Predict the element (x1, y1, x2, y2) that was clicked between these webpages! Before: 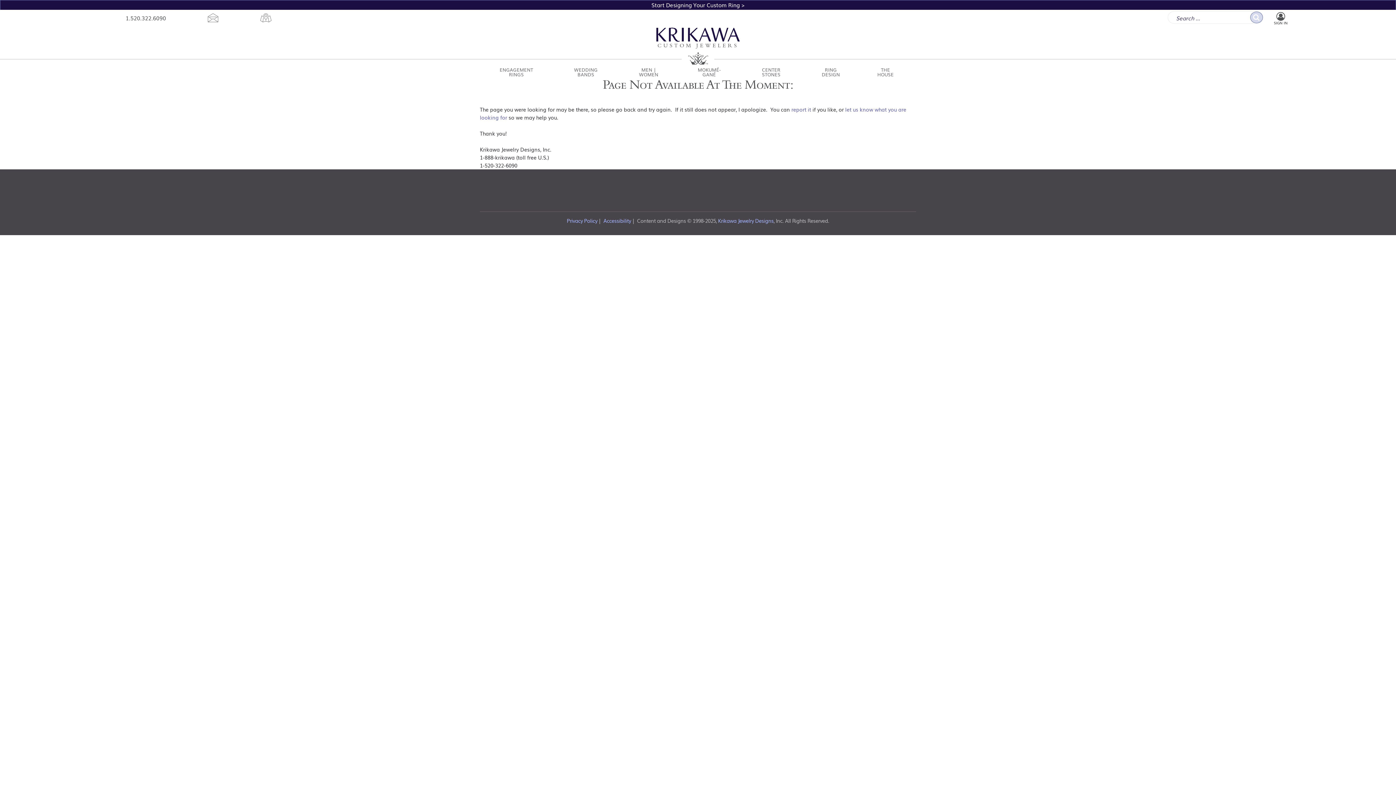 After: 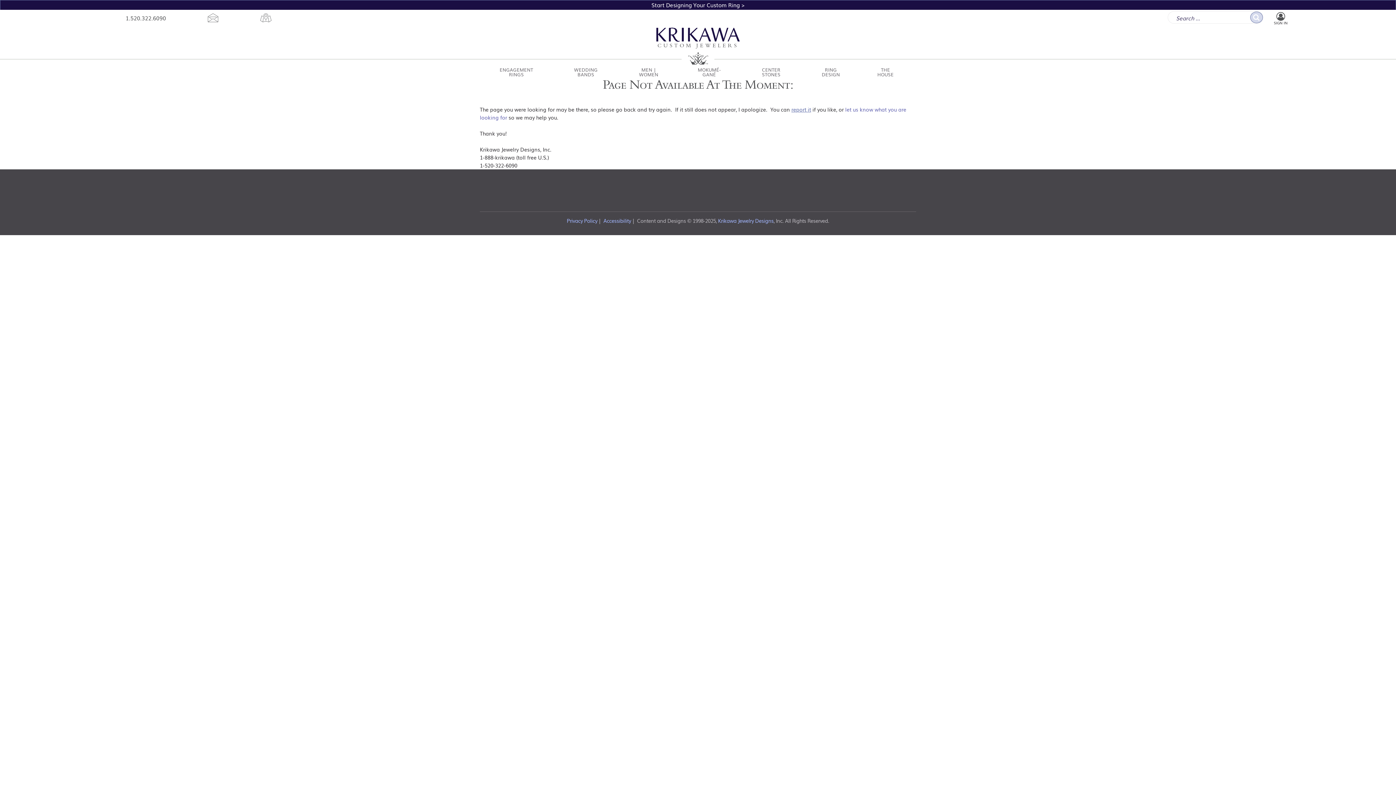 Action: bbox: (791, 105, 811, 113) label: report it